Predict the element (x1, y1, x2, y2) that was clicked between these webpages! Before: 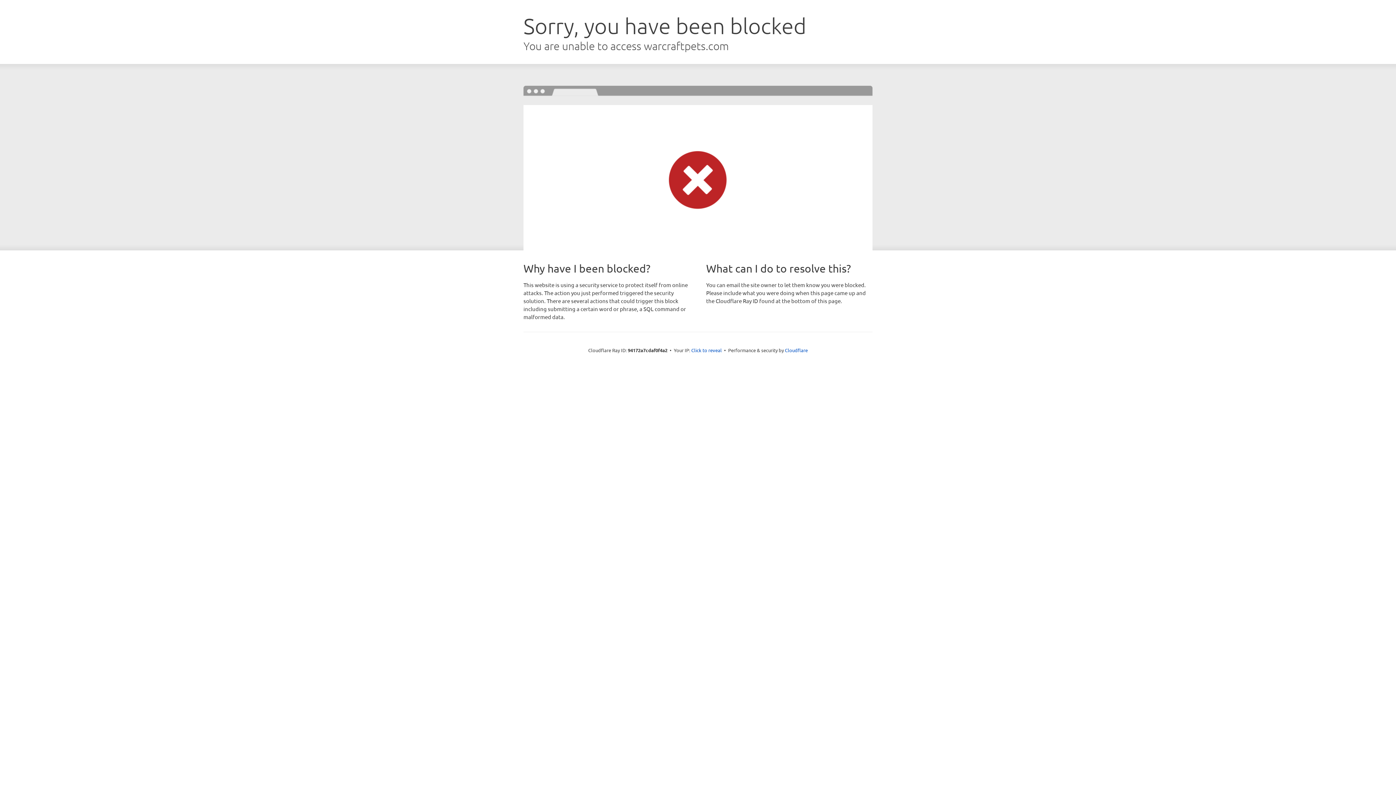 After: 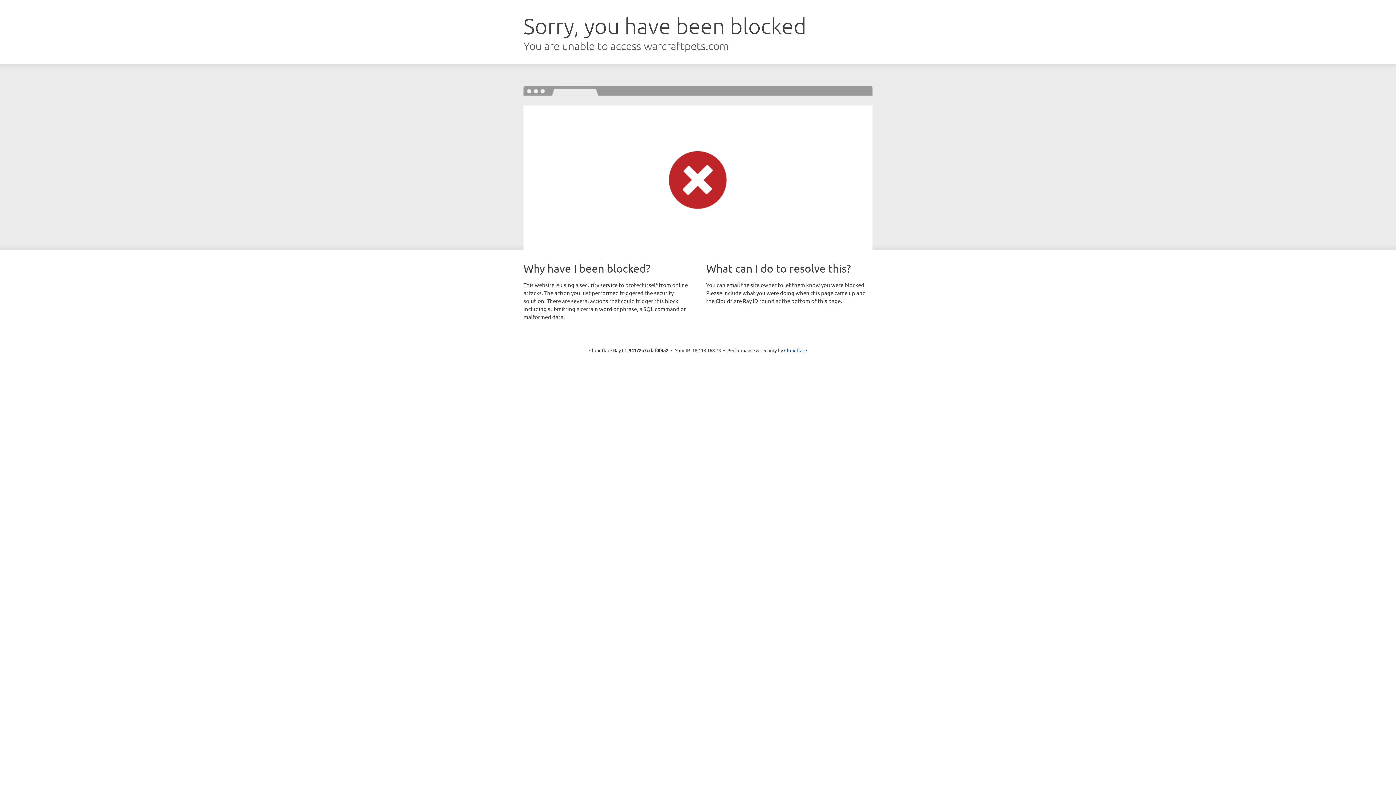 Action: bbox: (691, 346, 722, 353) label: Click to reveal